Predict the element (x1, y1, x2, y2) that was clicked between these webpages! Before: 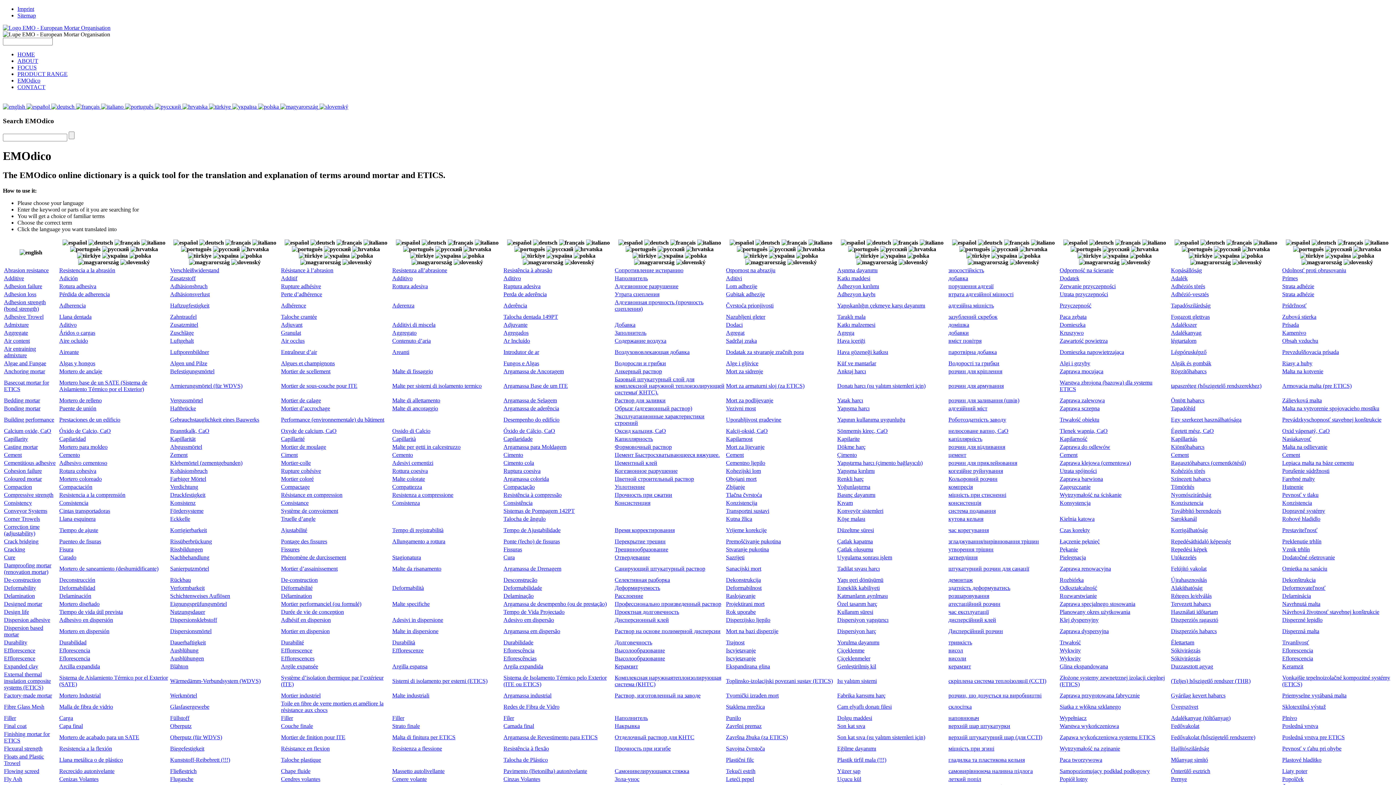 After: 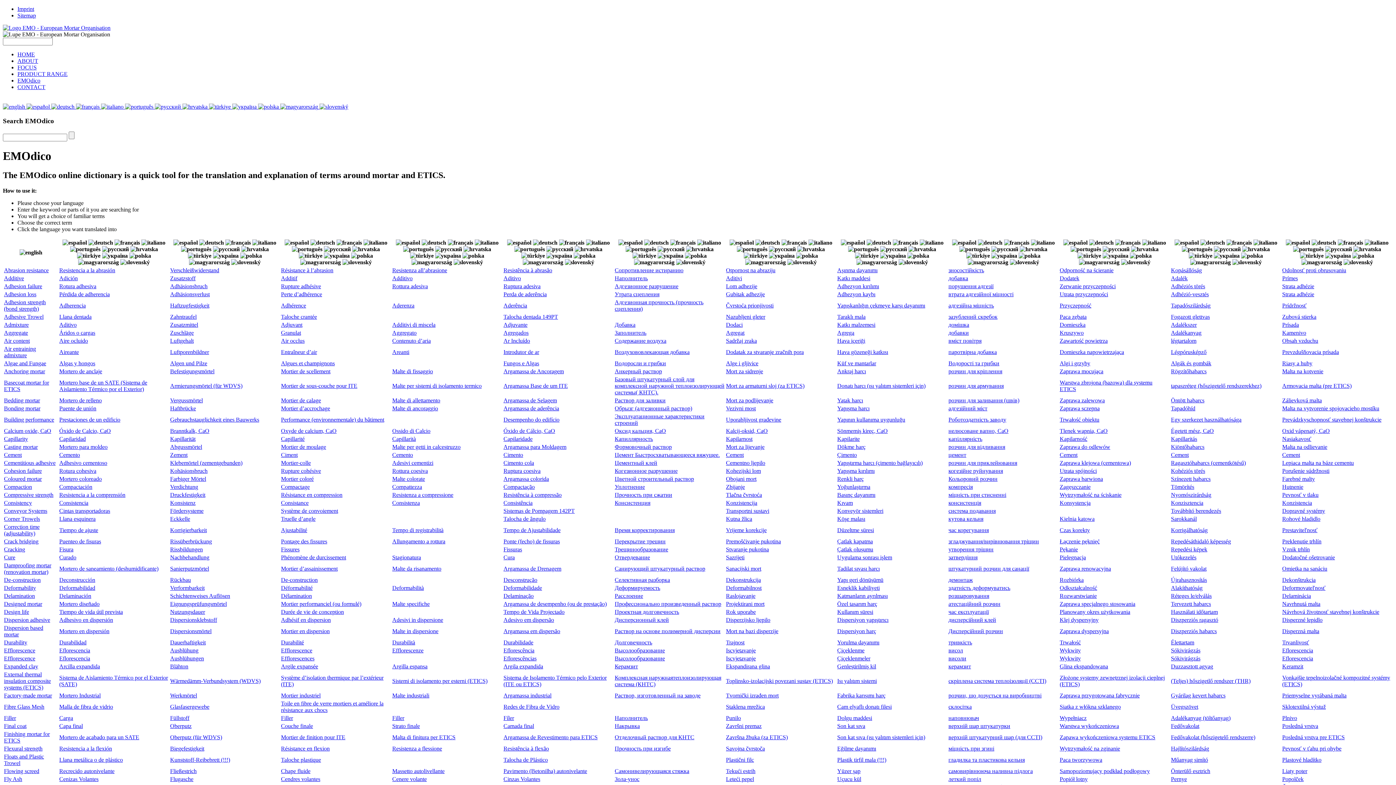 Action: bbox: (4, 554, 15, 560) label: Cure